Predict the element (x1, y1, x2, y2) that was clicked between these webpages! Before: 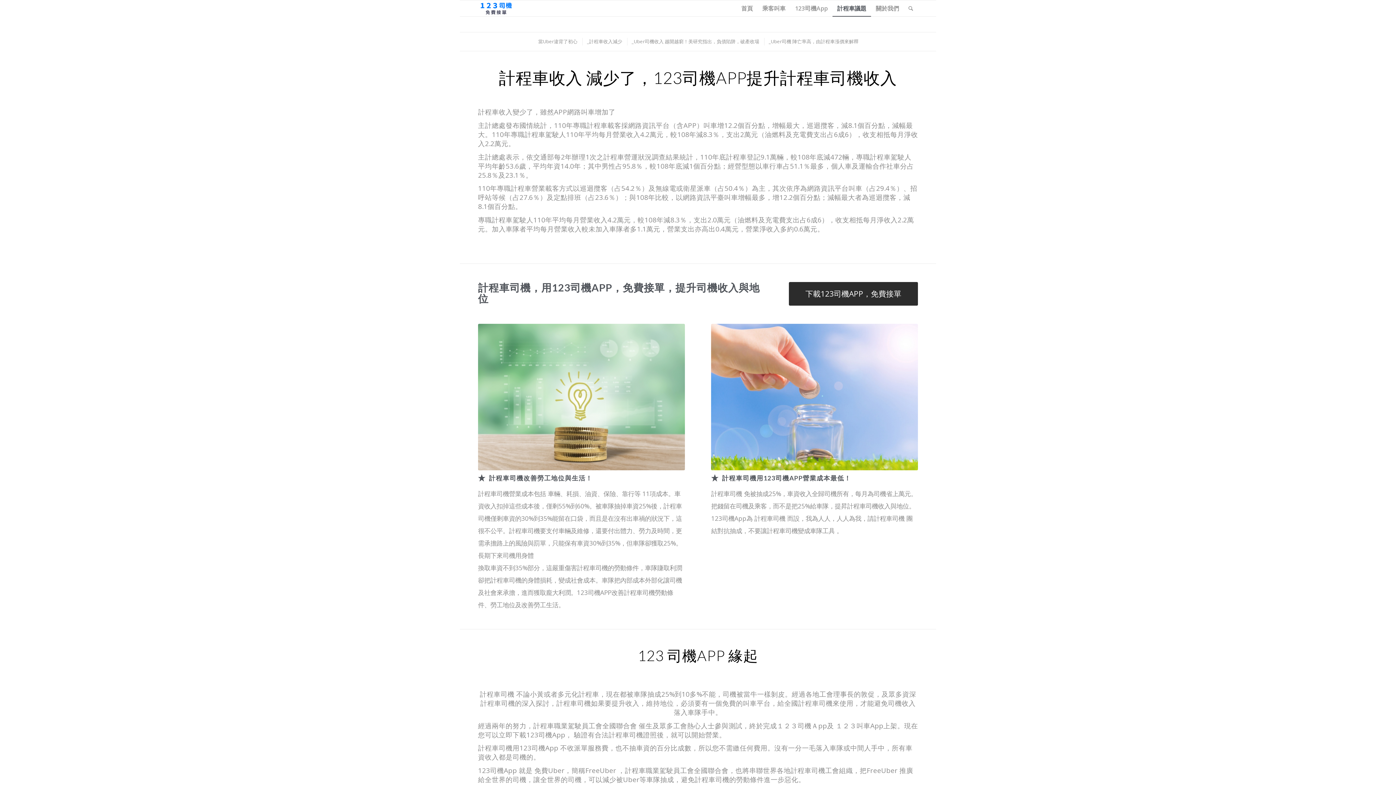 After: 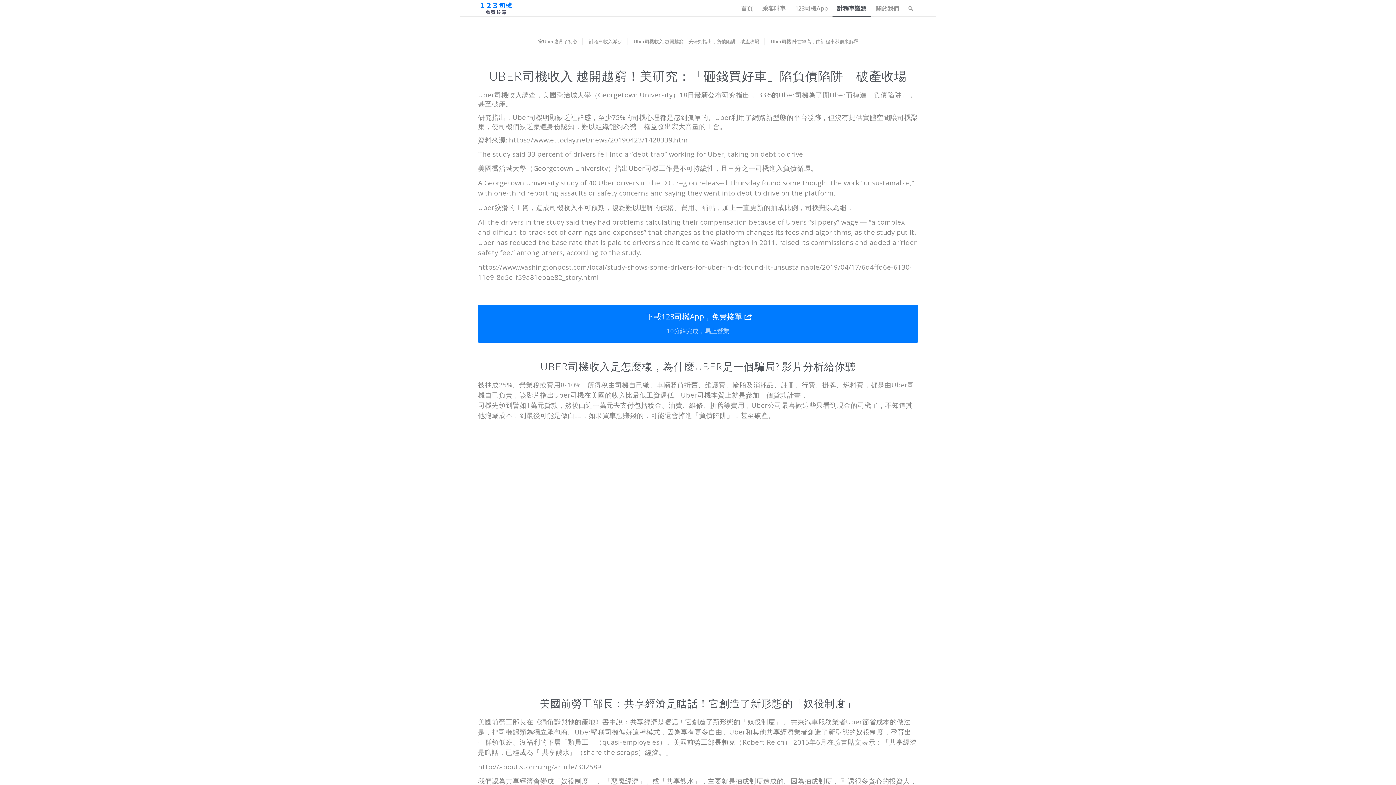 Action: label: 計程車議題 bbox: (832, 0, 871, 16)